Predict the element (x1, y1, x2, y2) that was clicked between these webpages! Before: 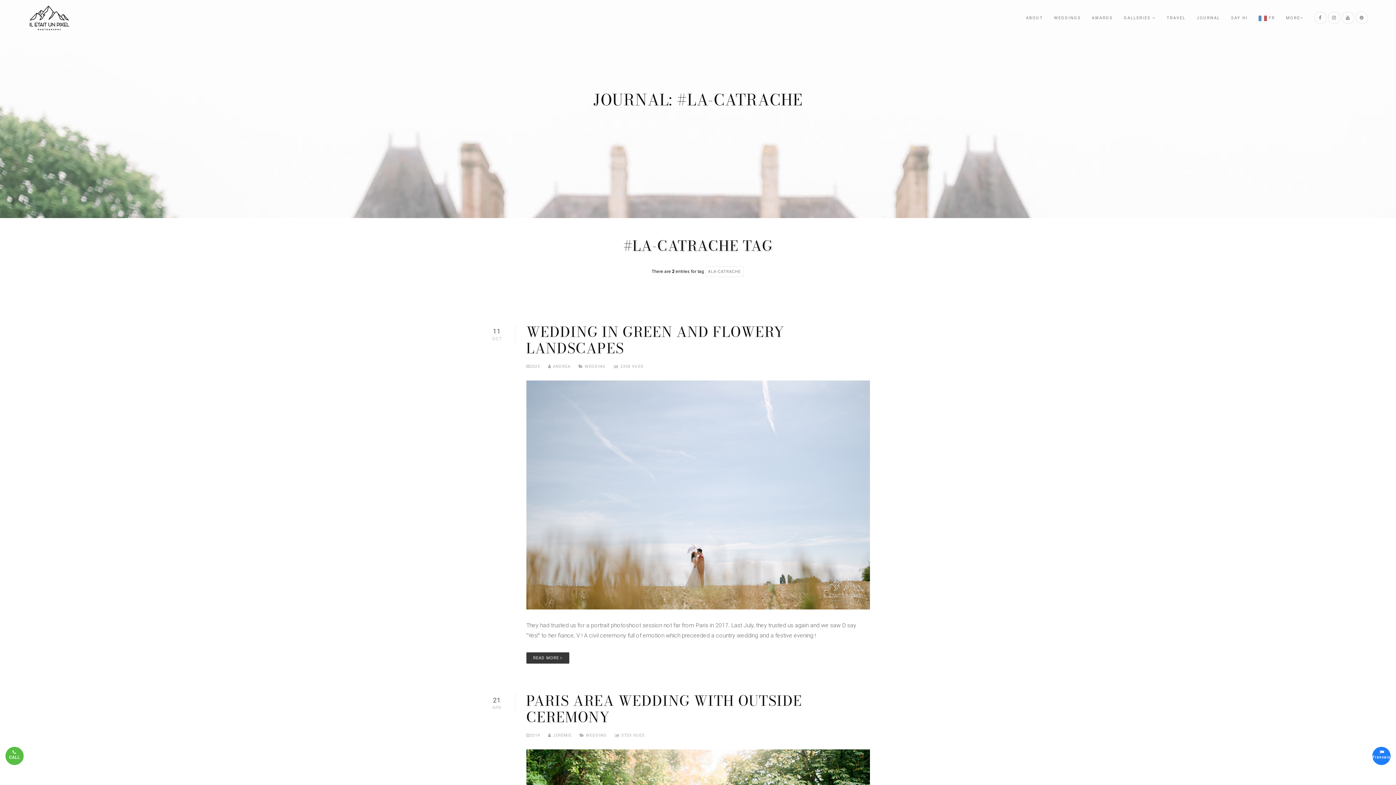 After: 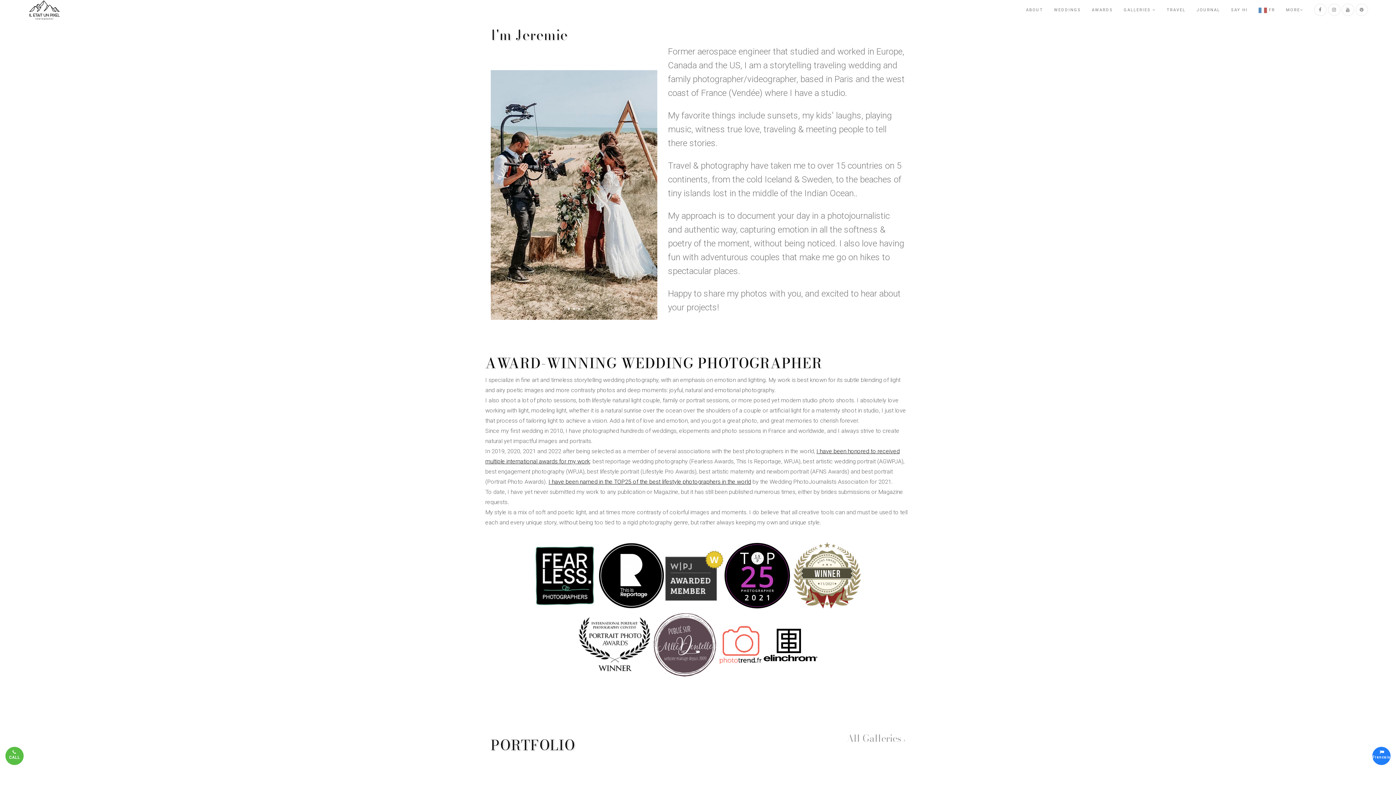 Action: bbox: (1026, 0, 1043, 36) label: ABOUT